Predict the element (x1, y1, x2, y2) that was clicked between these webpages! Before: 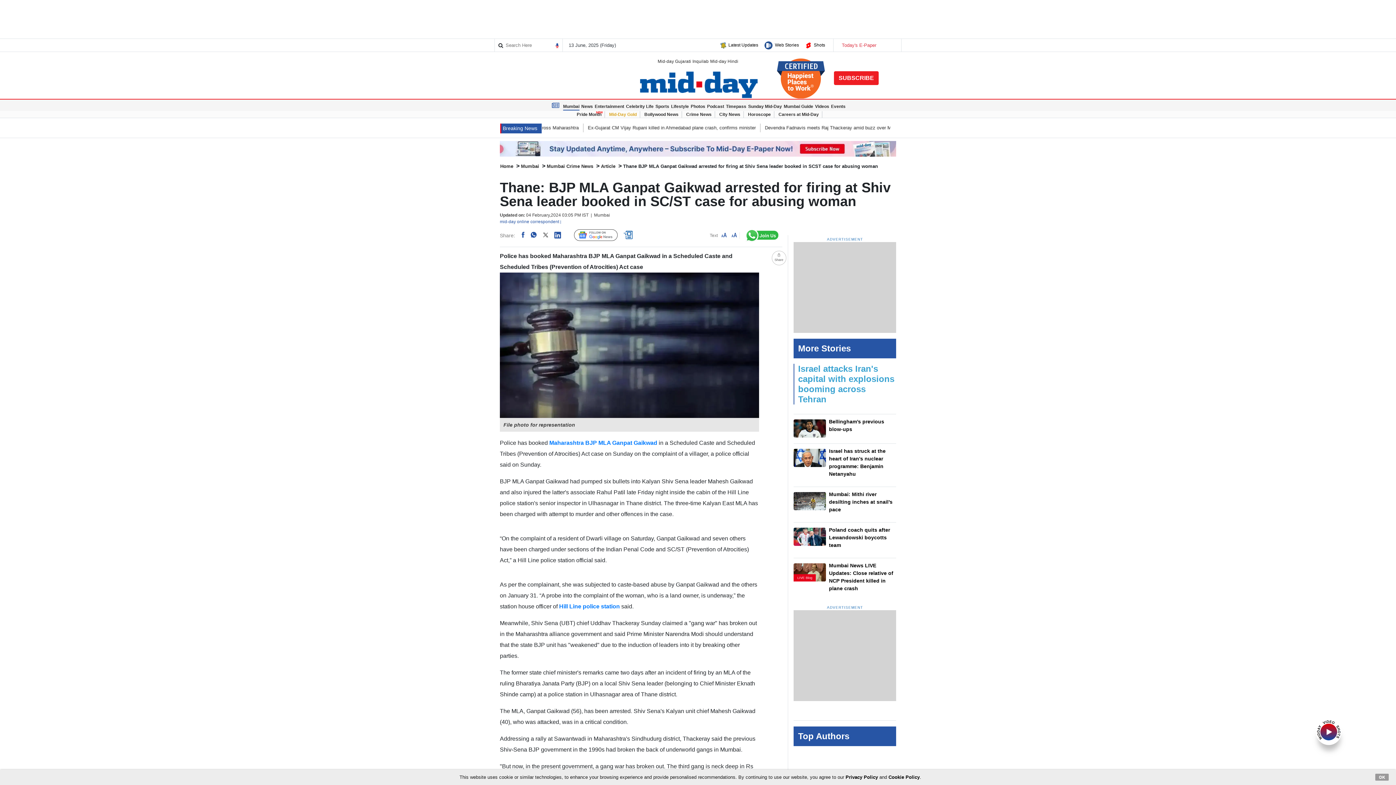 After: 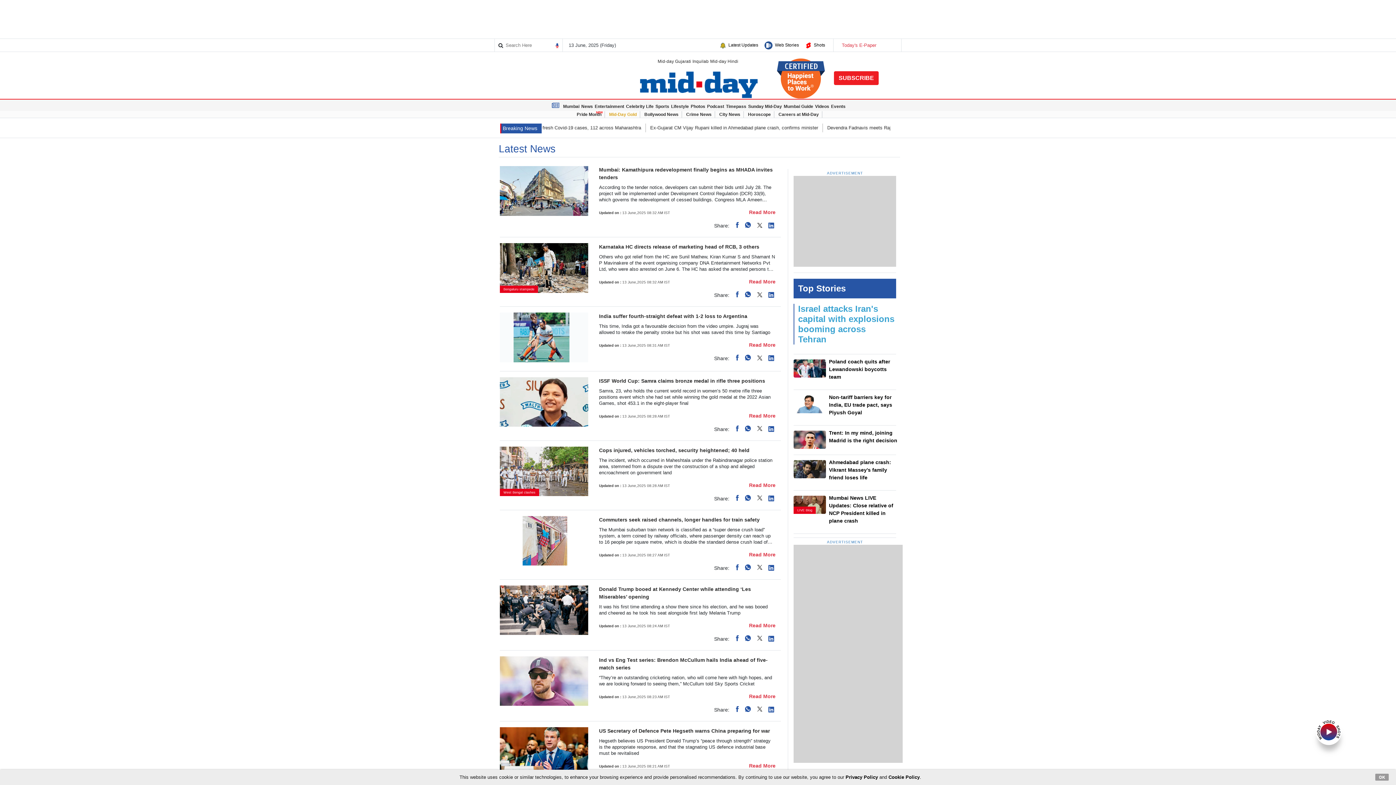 Action: label:   bbox: (550, 102, 562, 109)